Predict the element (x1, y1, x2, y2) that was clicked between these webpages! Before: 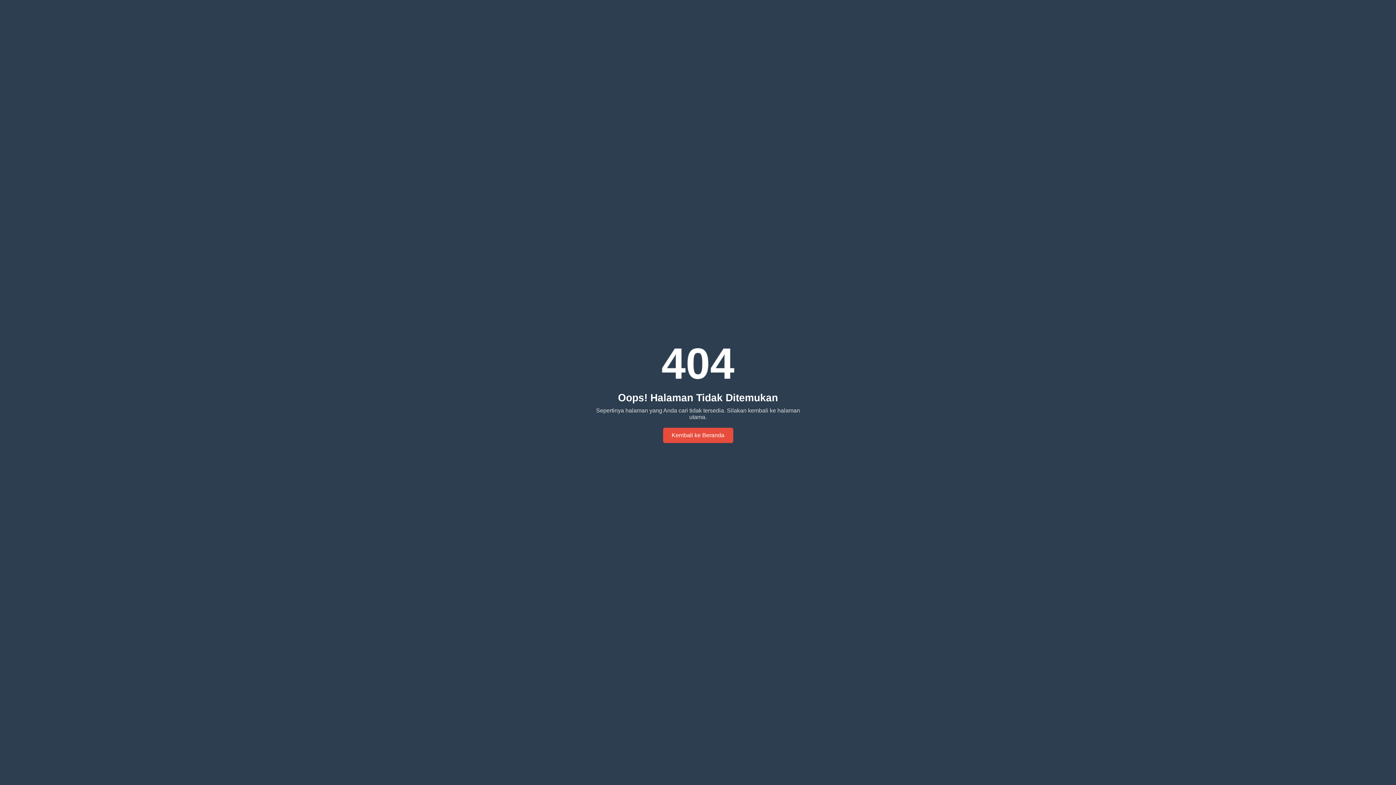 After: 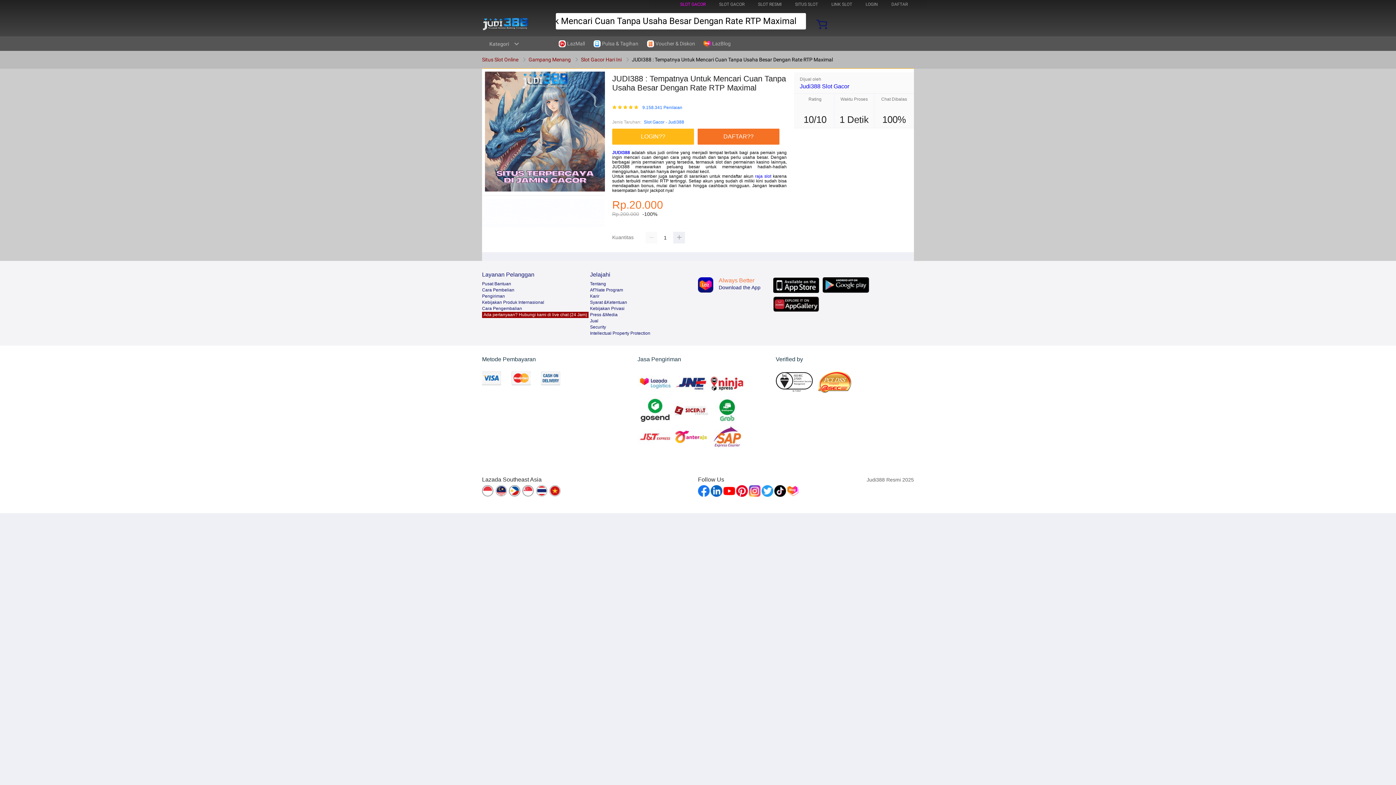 Action: label: Kembali ke Beranda bbox: (663, 428, 733, 443)